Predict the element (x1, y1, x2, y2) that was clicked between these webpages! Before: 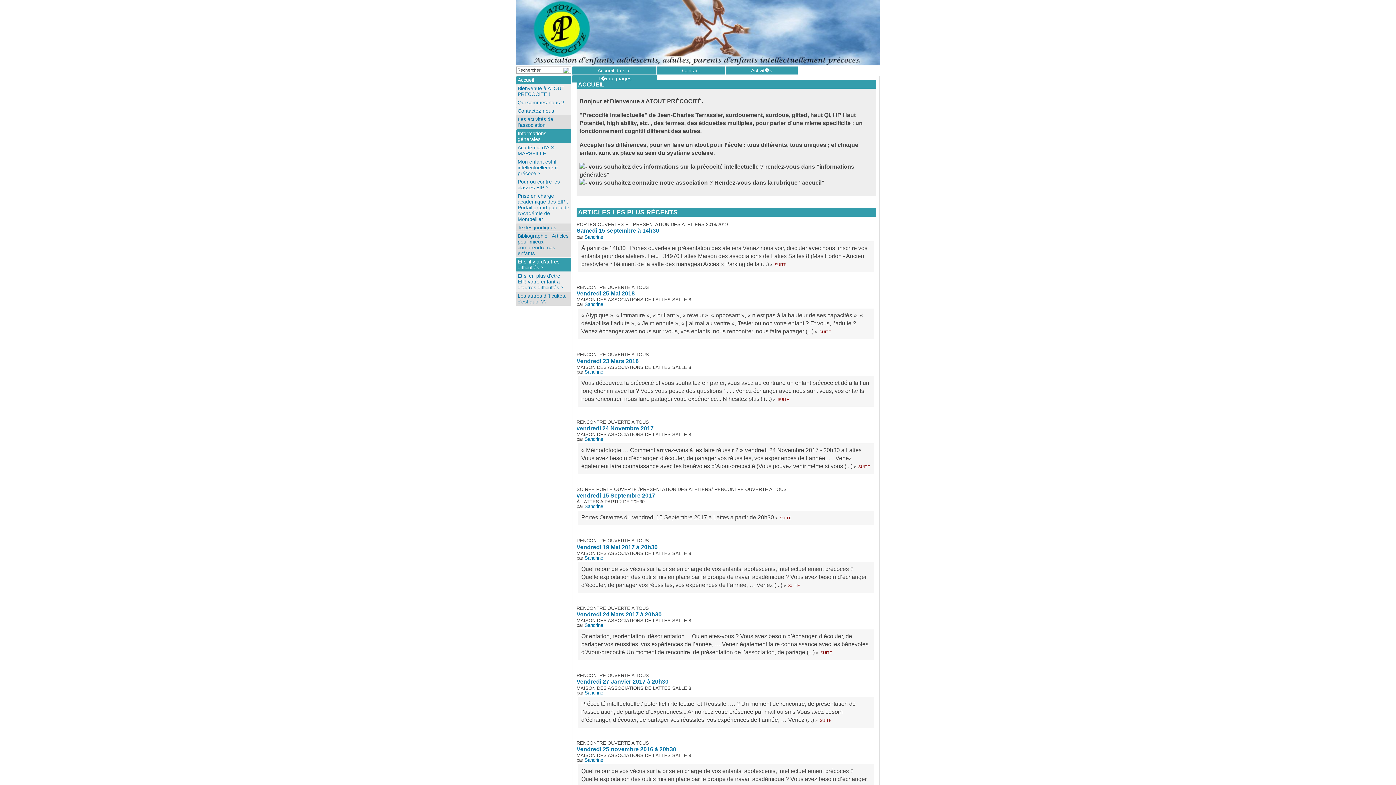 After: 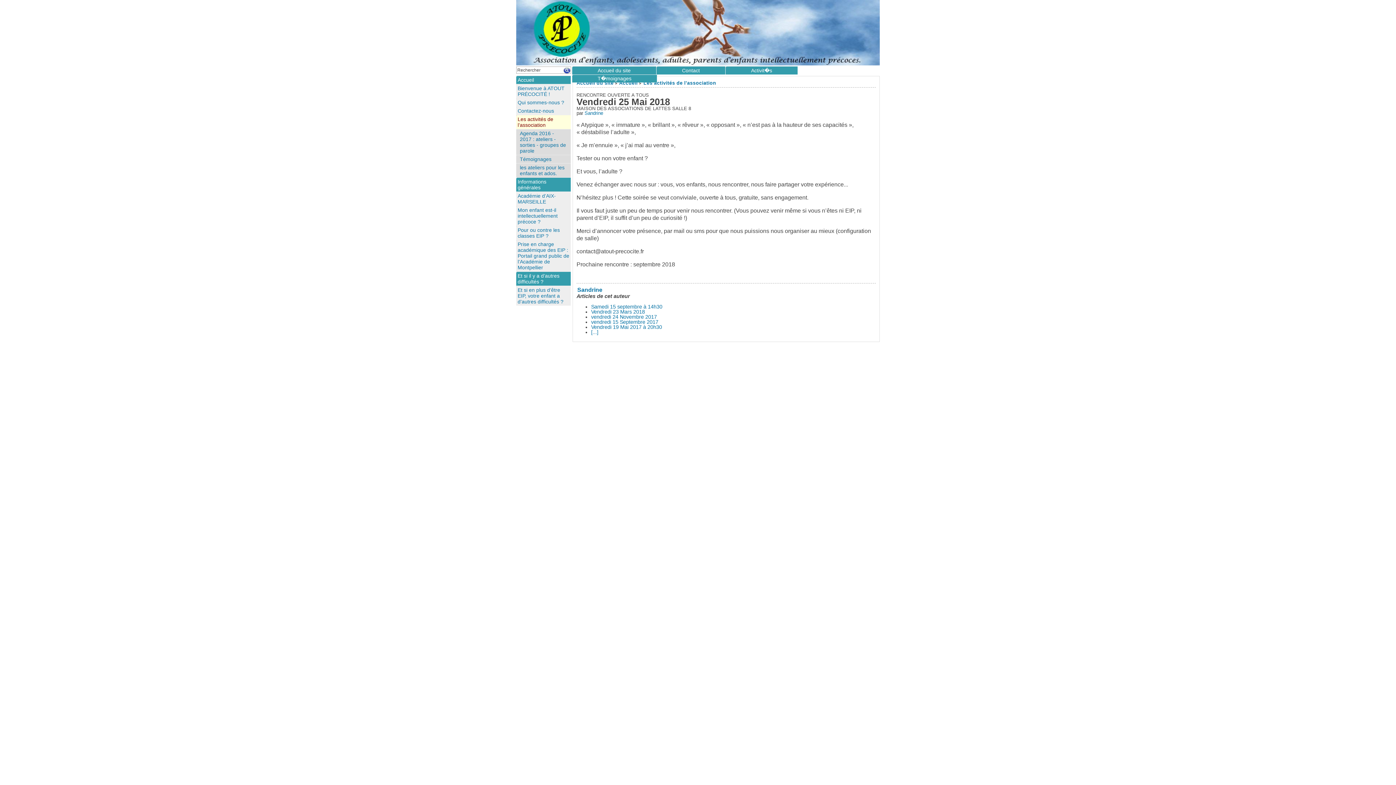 Action: bbox: (819, 328, 831, 334) label: suite